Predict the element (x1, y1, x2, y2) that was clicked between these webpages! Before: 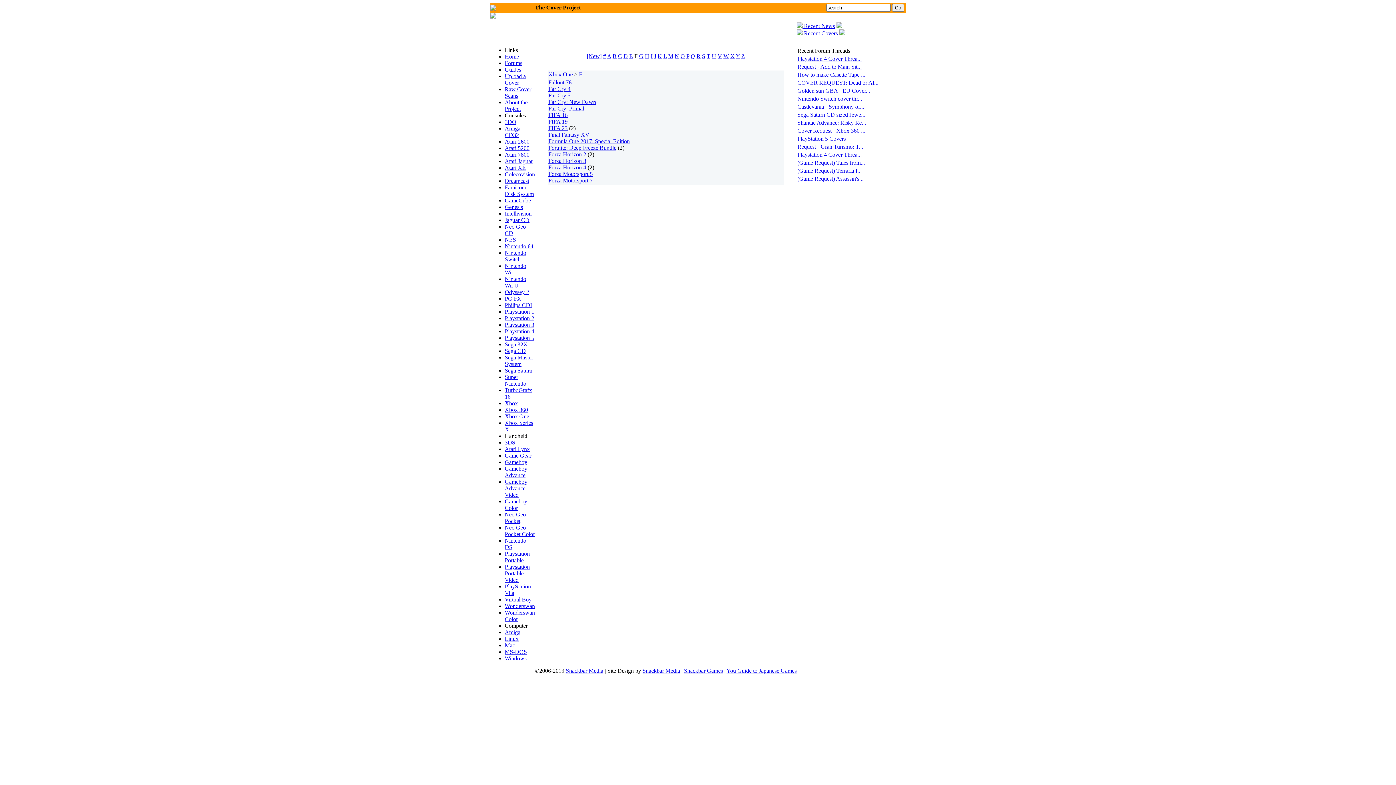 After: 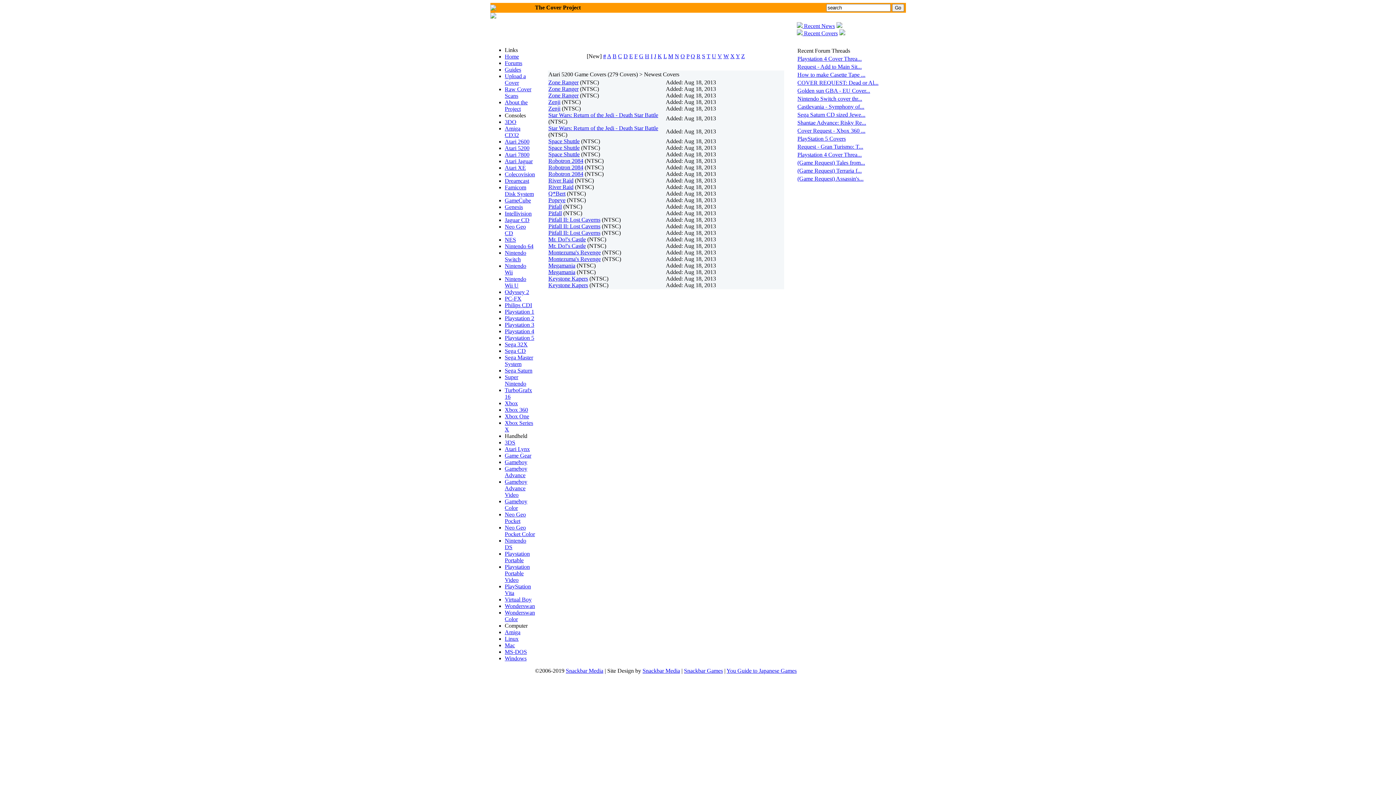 Action: bbox: (504, 145, 529, 151) label: Atari 5200